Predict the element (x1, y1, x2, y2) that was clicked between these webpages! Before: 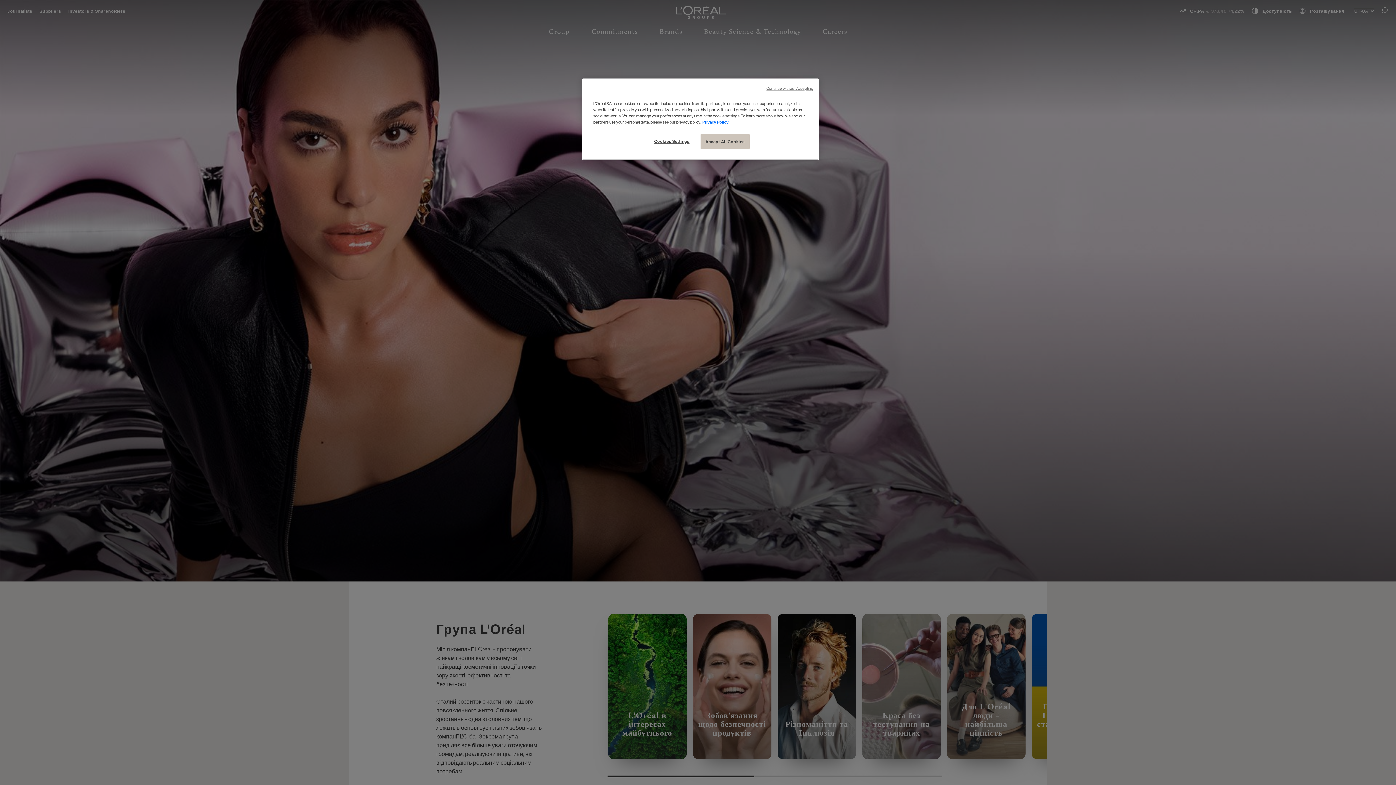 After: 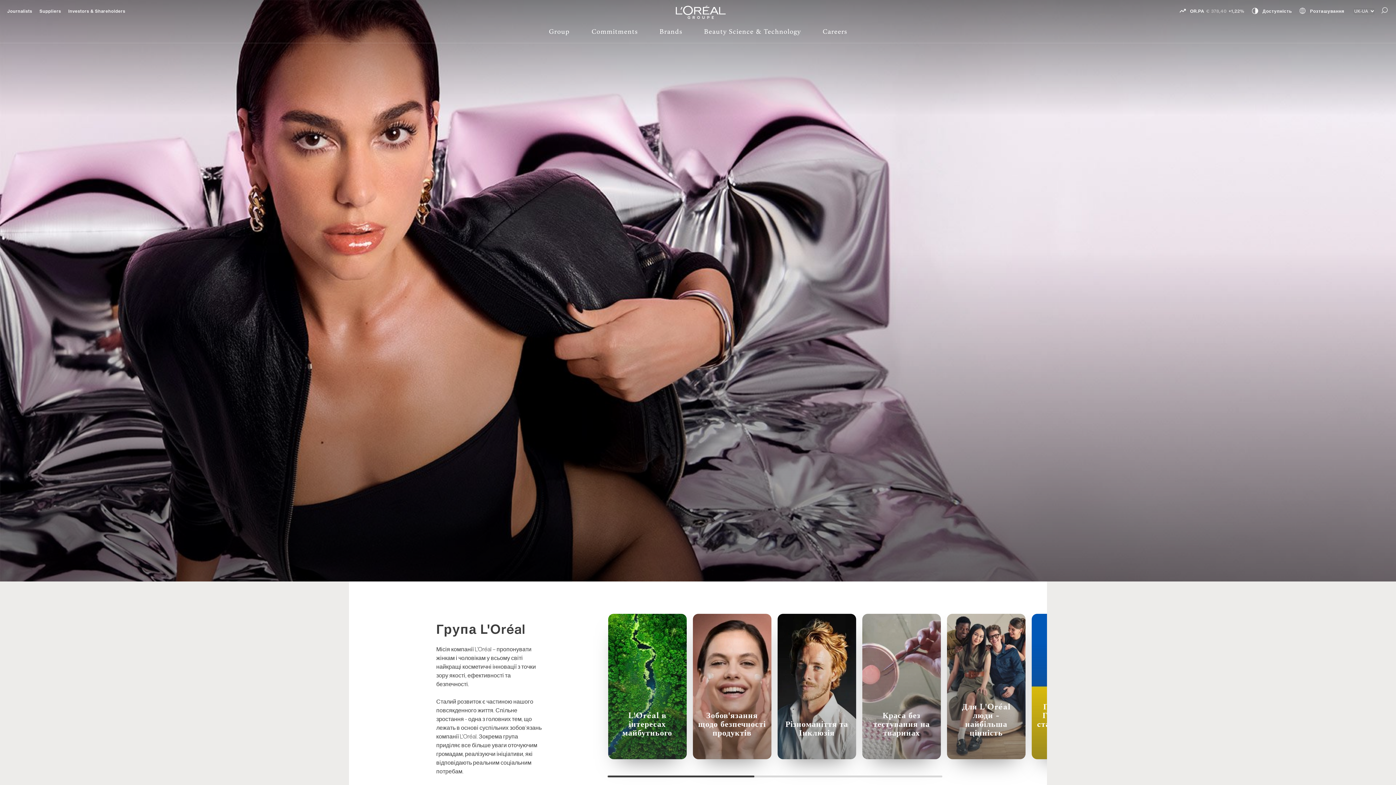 Action: bbox: (766, 85, 813, 91) label: Continue without Accepting